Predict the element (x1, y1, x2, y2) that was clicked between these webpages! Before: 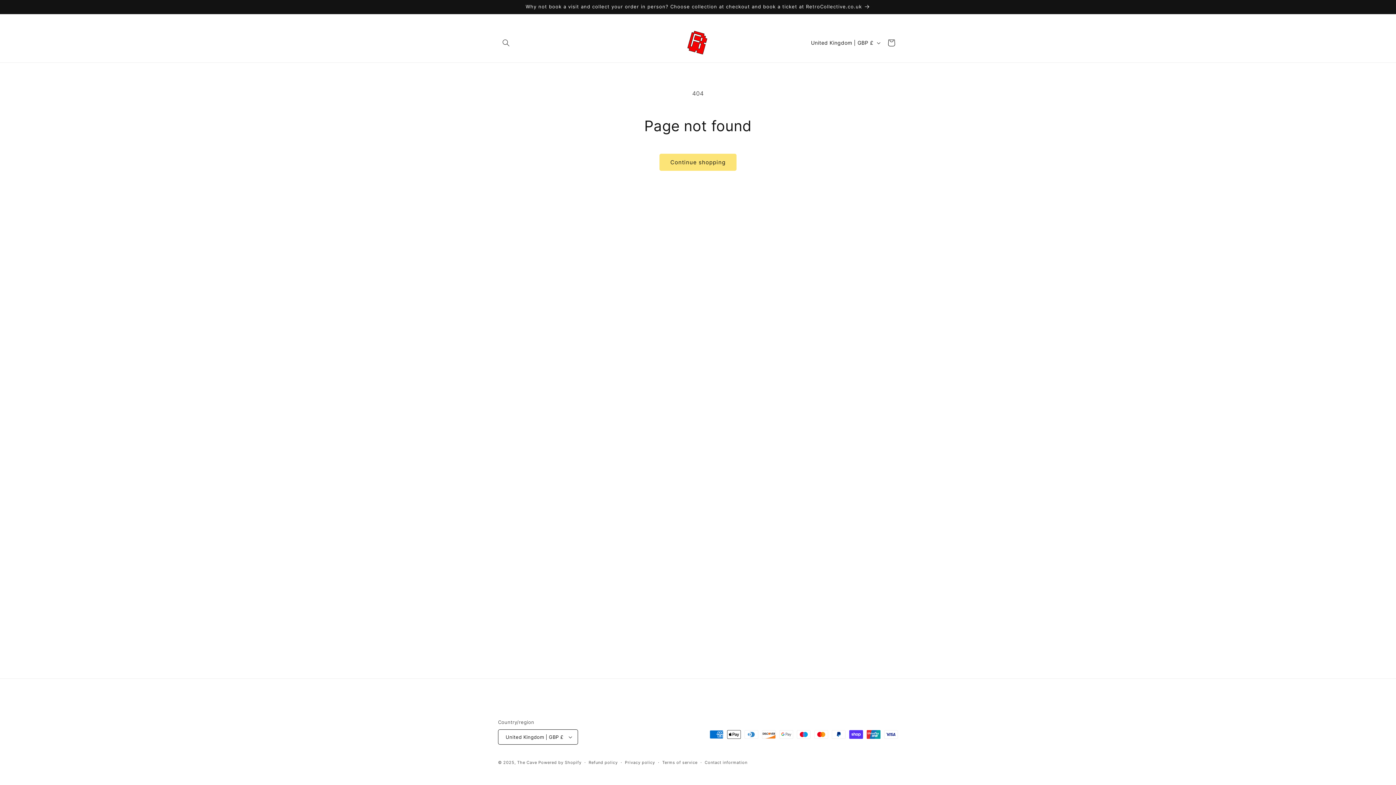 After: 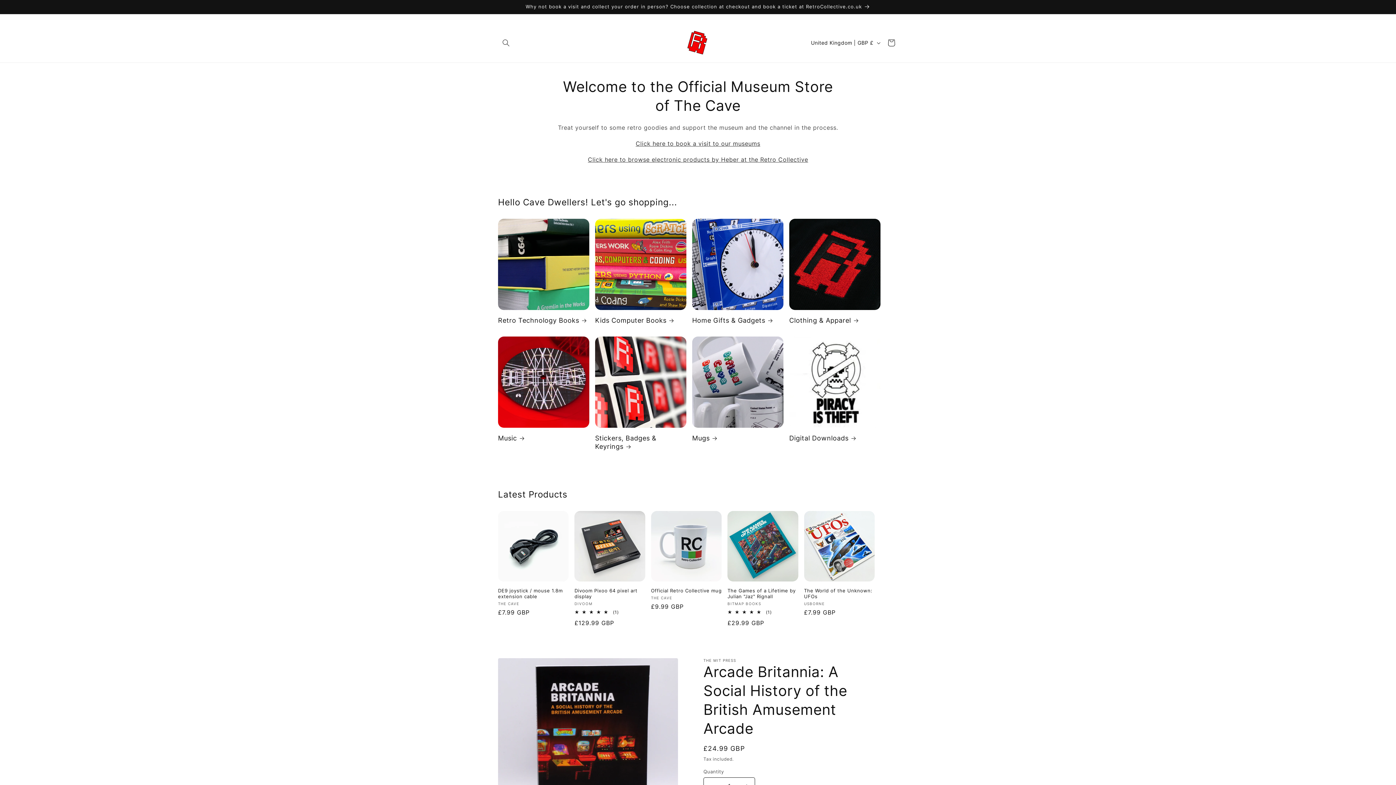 Action: bbox: (517, 760, 537, 765) label: The Cave